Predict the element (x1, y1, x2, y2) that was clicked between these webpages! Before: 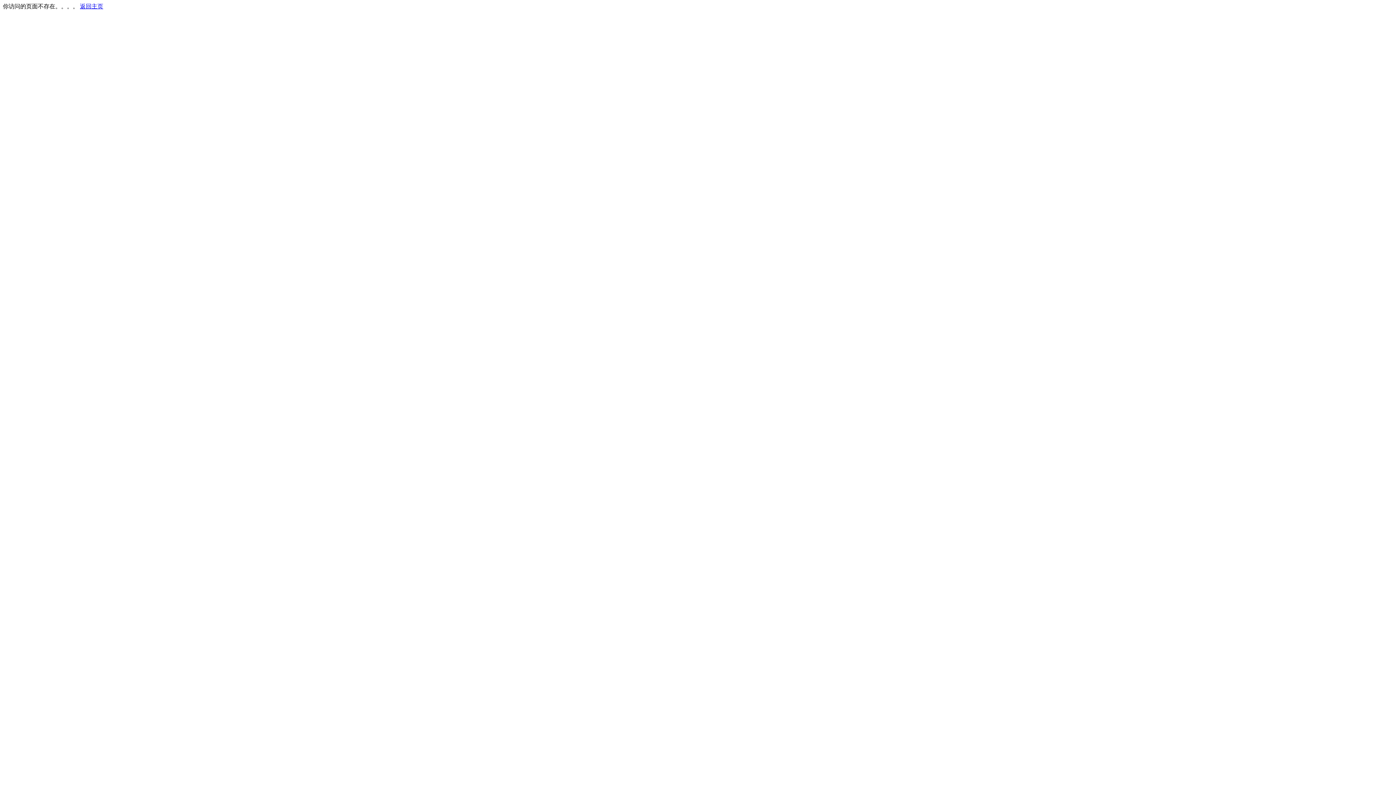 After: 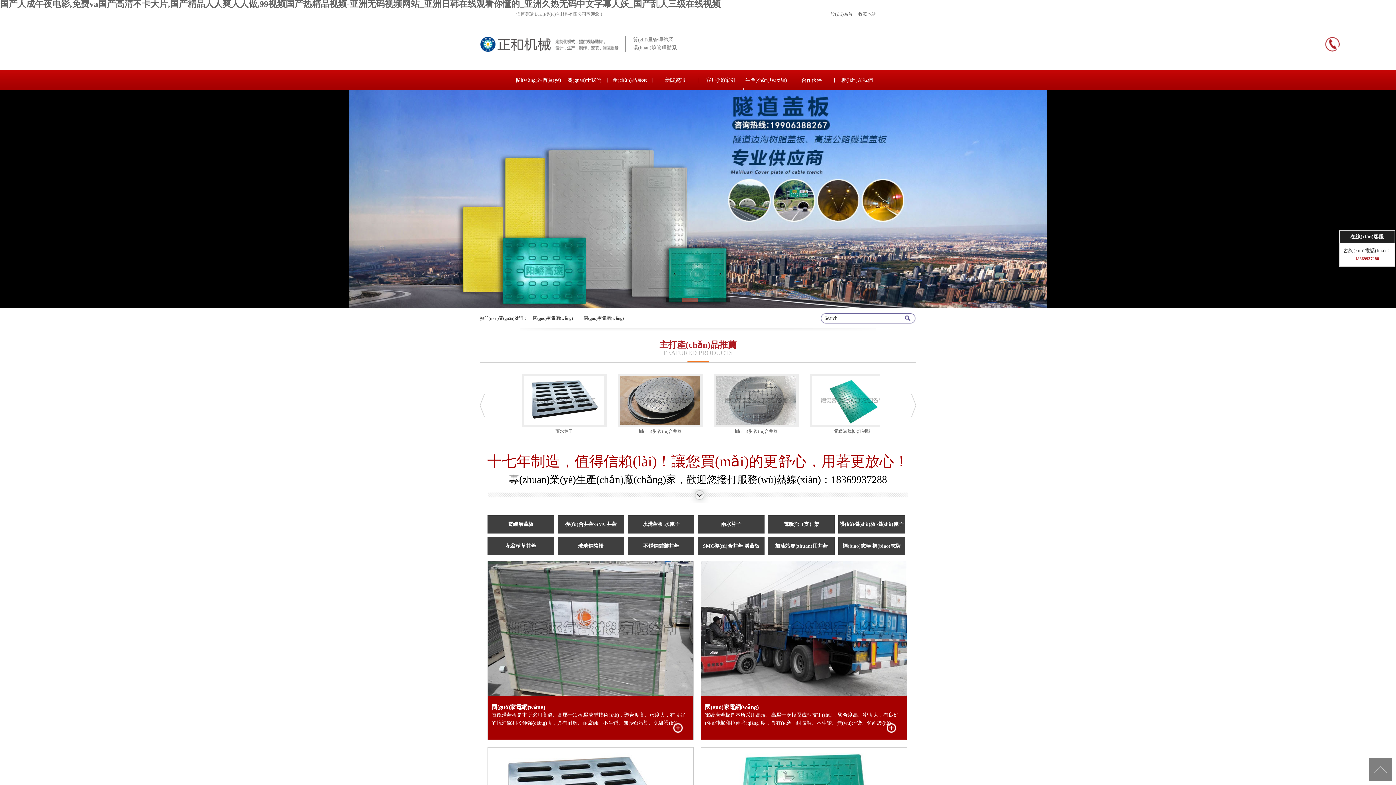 Action: bbox: (80, 3, 103, 9) label: 返回主页